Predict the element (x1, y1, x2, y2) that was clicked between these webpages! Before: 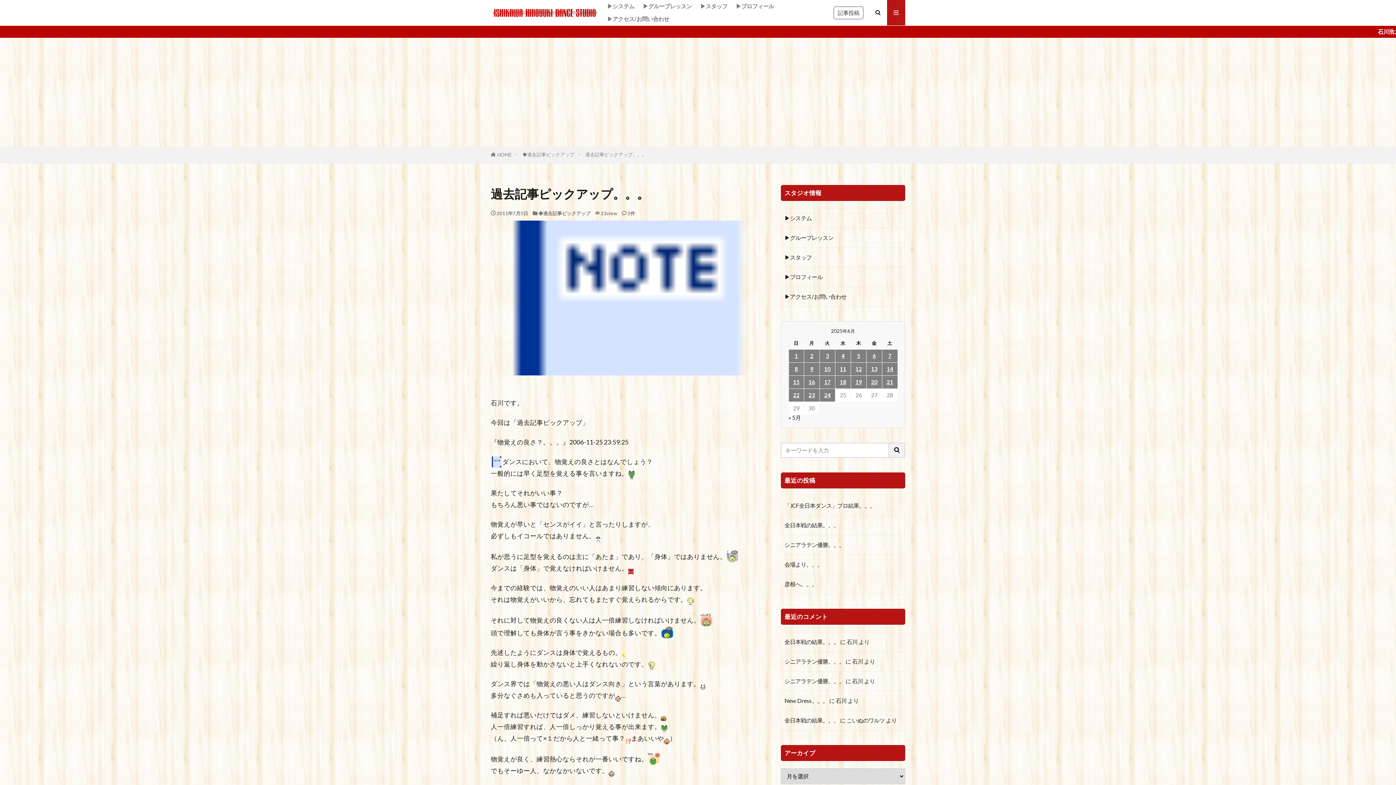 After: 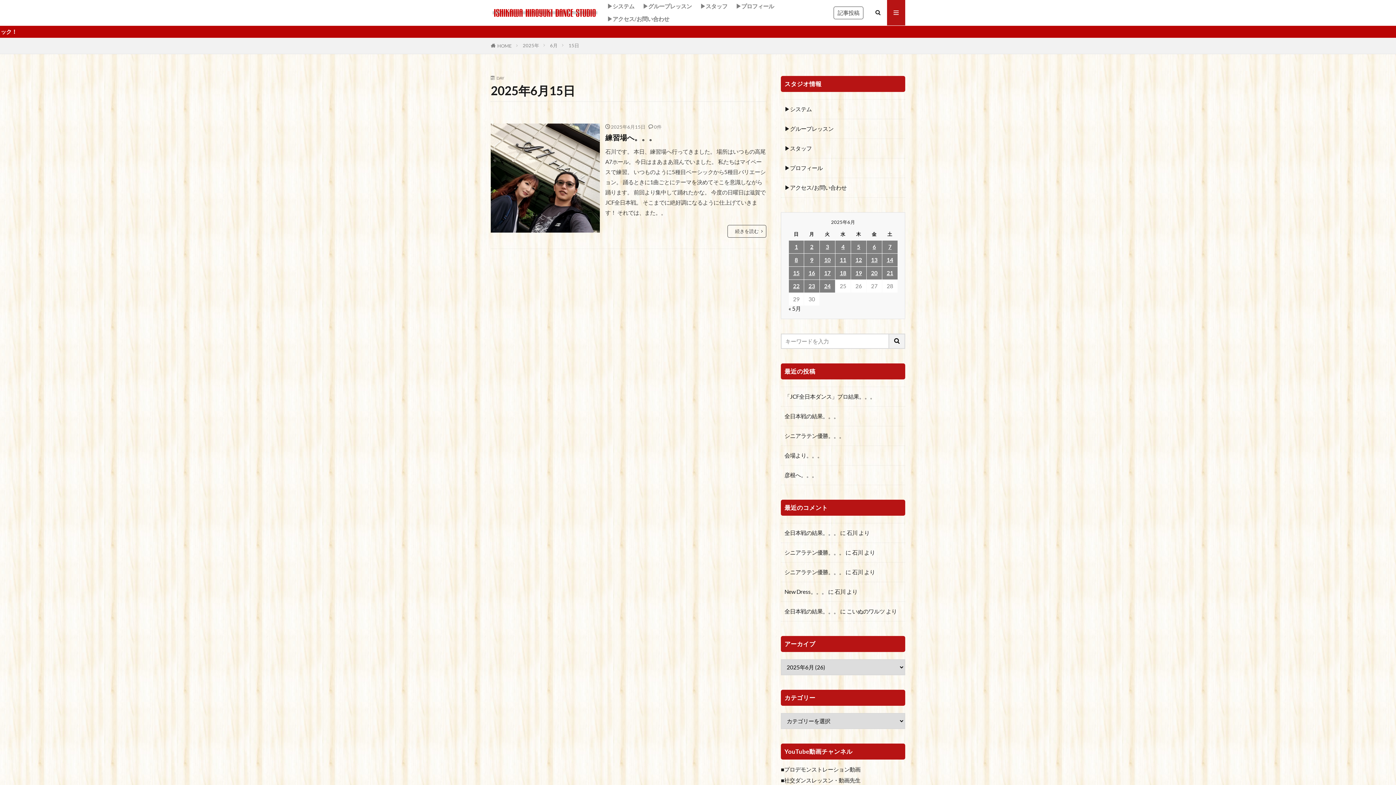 Action: bbox: (789, 375, 804, 388) label: 2025年6月15日 に投稿を公開